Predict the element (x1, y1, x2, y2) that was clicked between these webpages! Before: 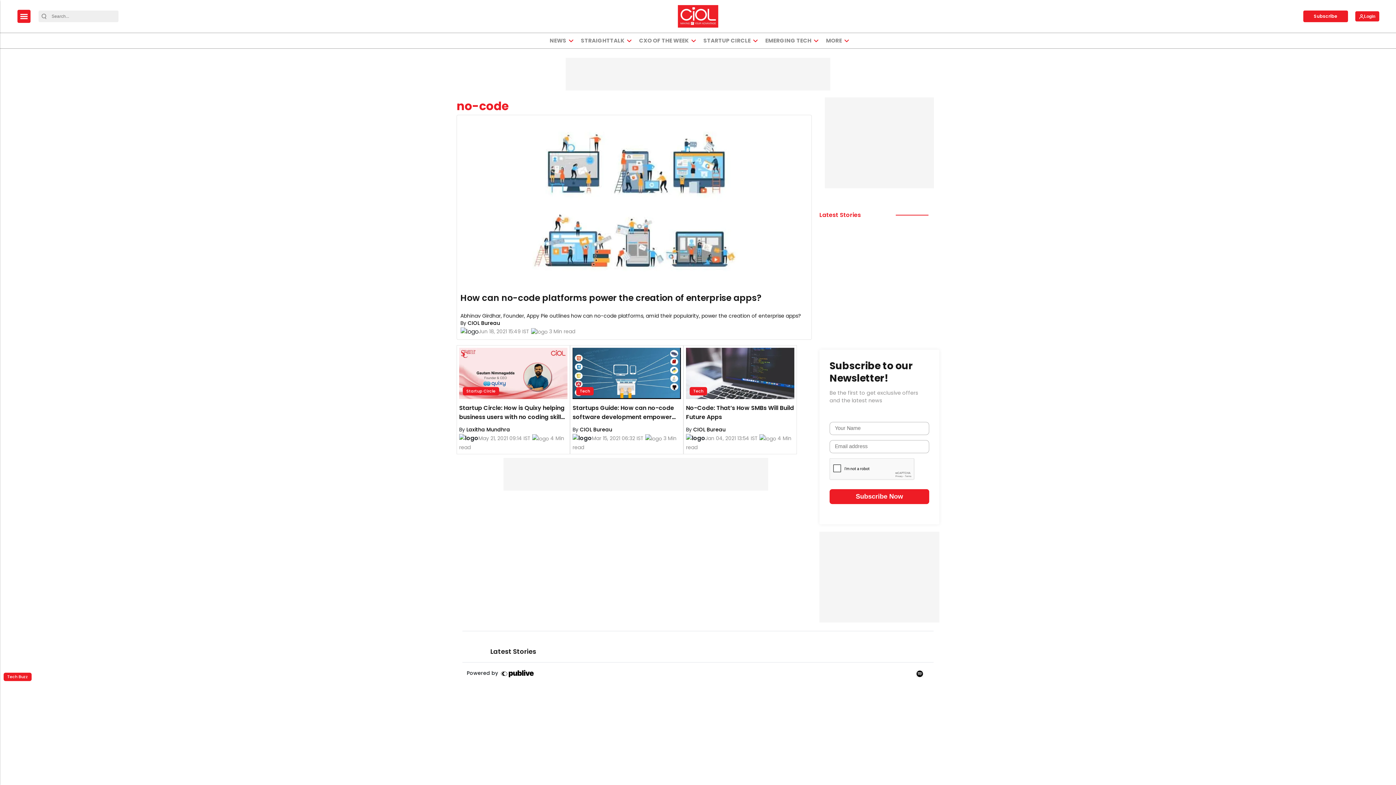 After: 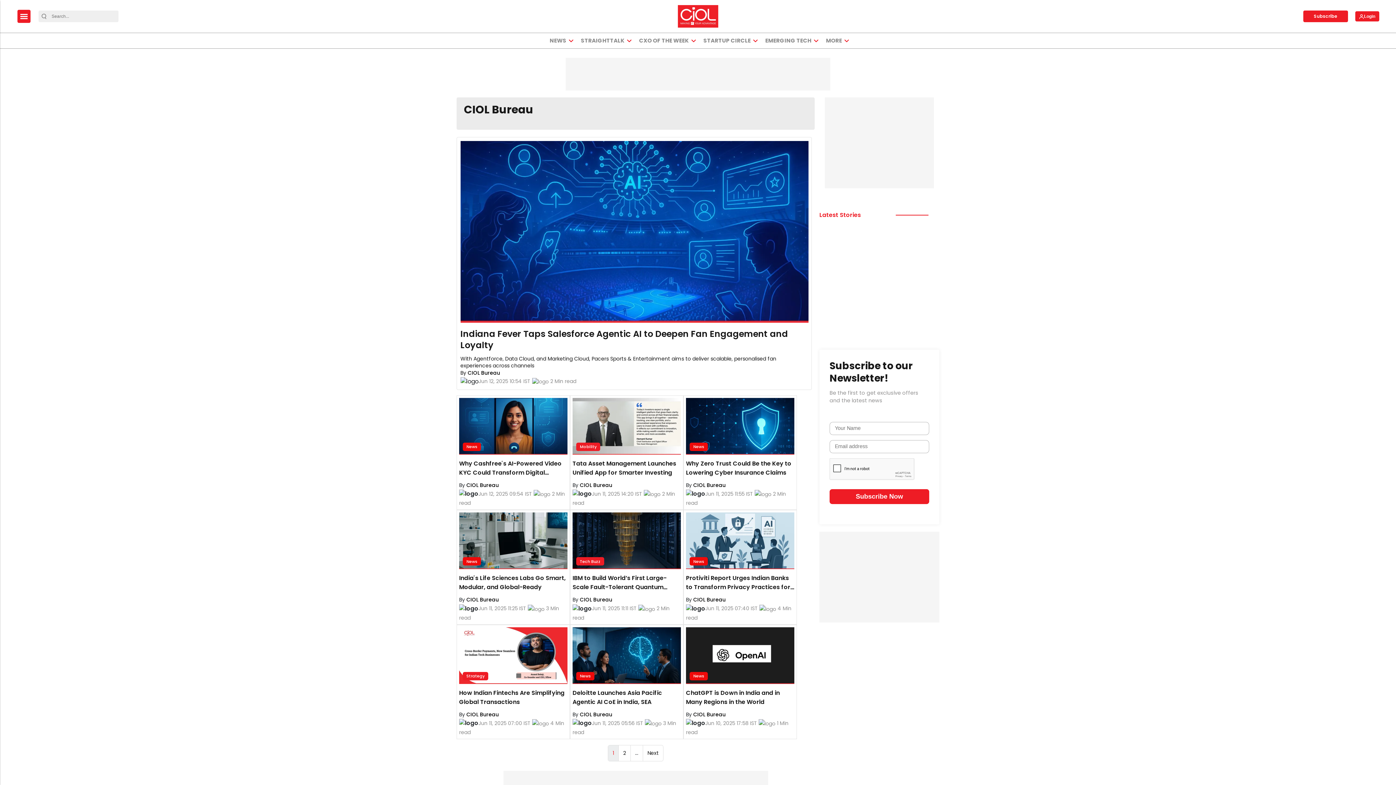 Action: bbox: (693, 426, 725, 433) label: CIOL Bureau